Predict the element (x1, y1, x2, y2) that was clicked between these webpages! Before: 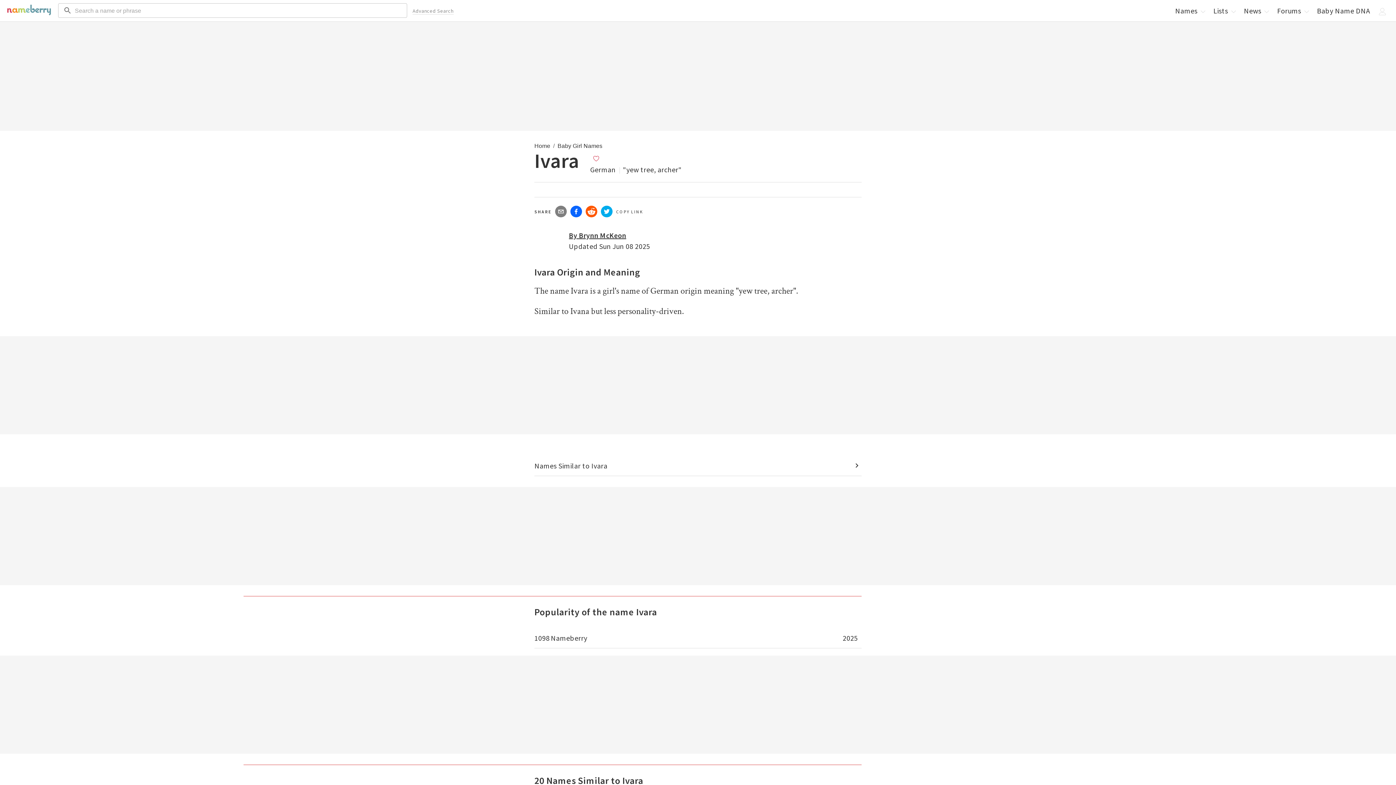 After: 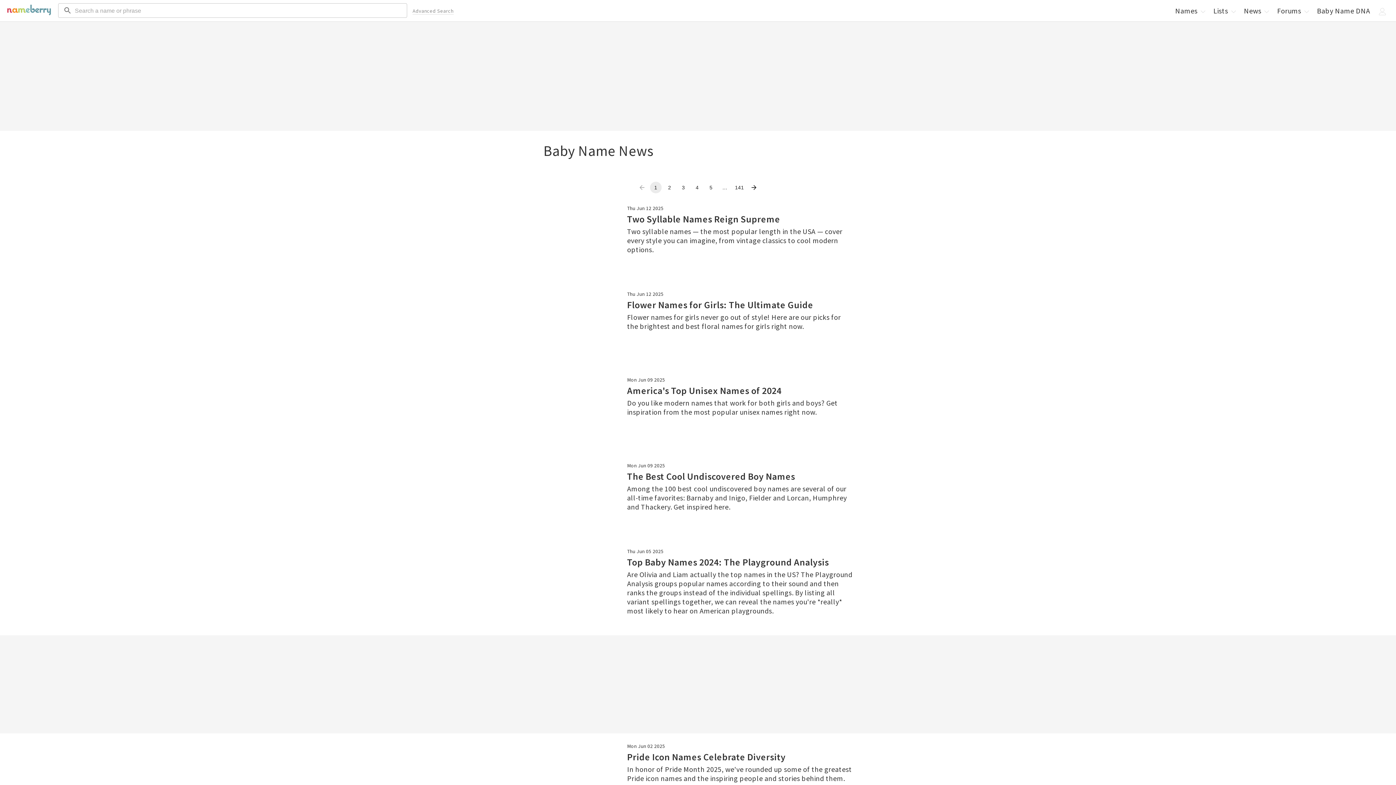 Action: label: News  bbox: (1239, 3, 1273, 17)